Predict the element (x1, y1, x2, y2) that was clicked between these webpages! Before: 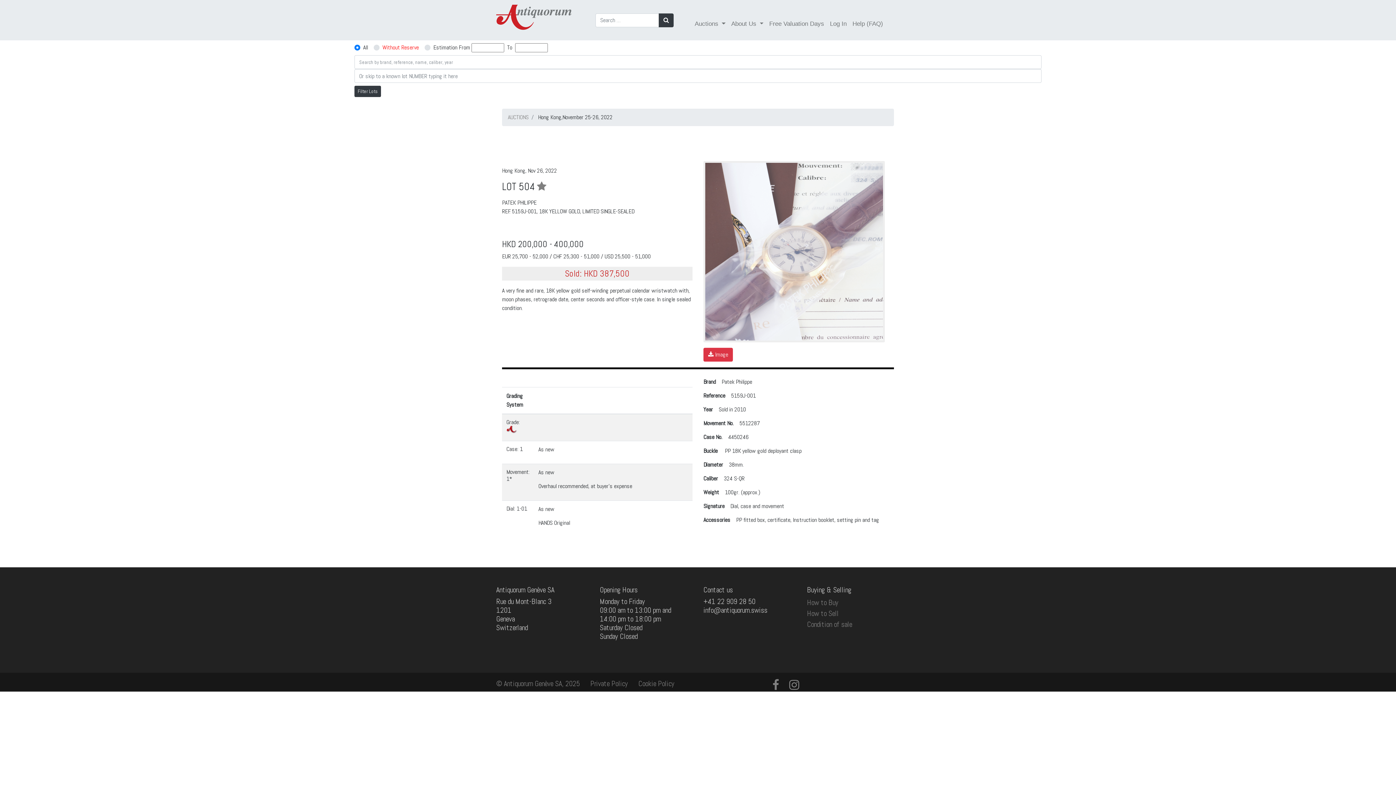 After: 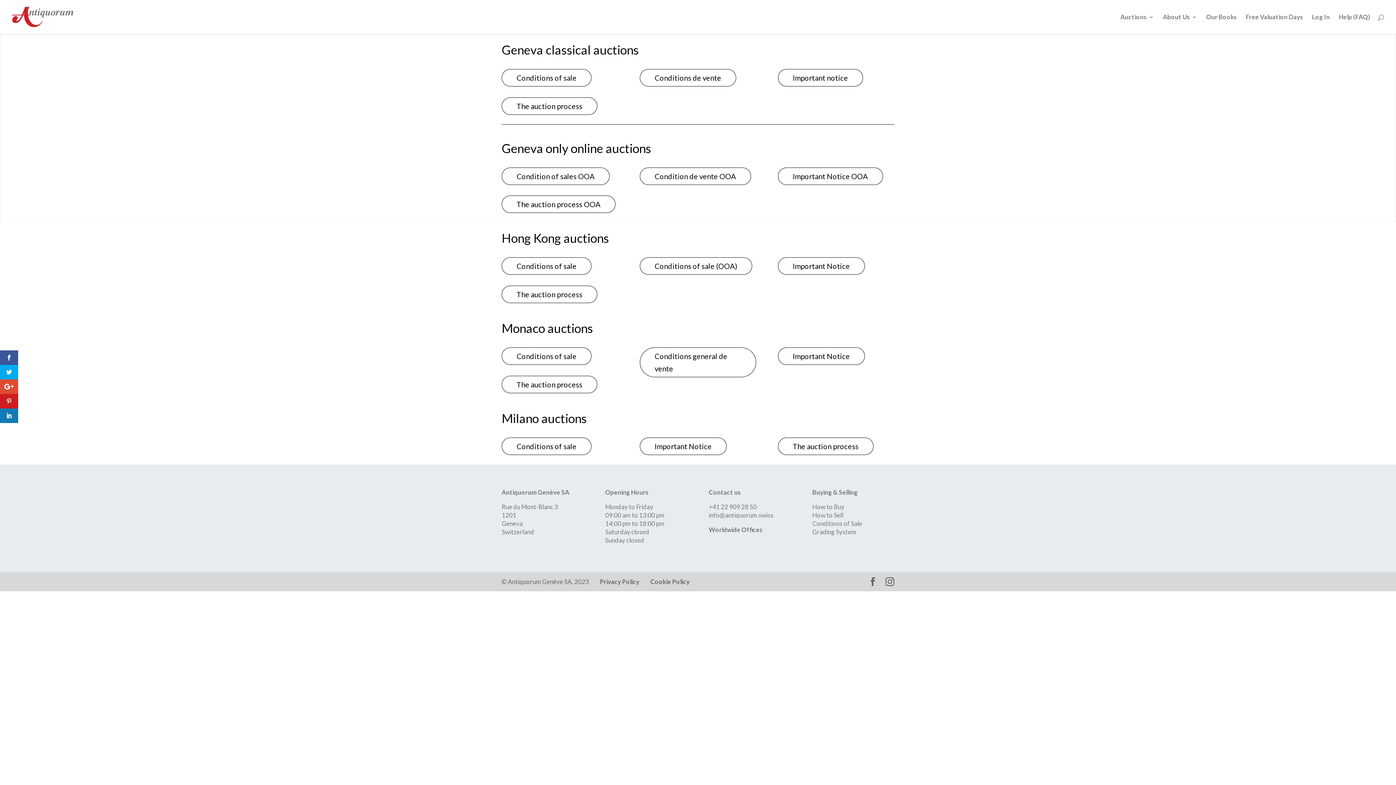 Action: bbox: (807, 598, 838, 607) label: How to Buy